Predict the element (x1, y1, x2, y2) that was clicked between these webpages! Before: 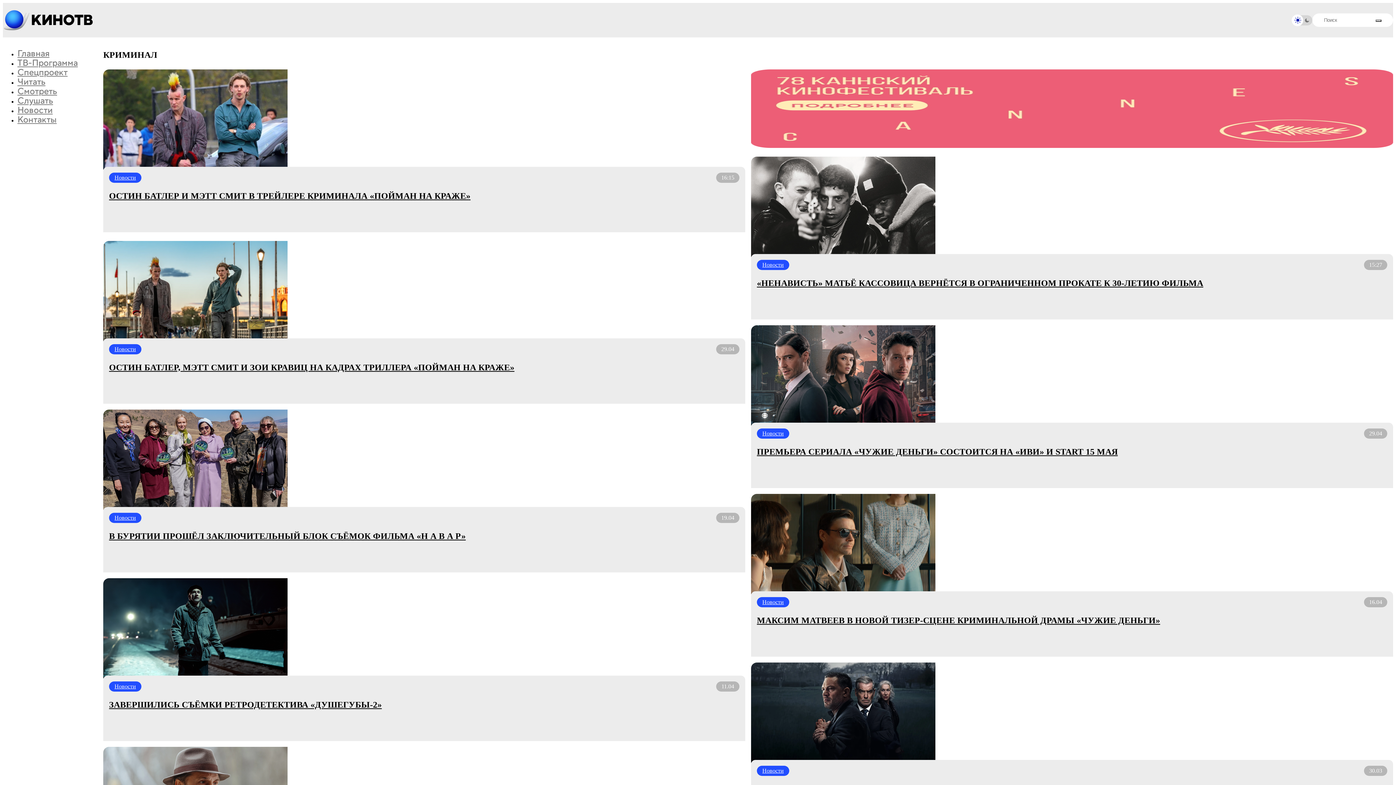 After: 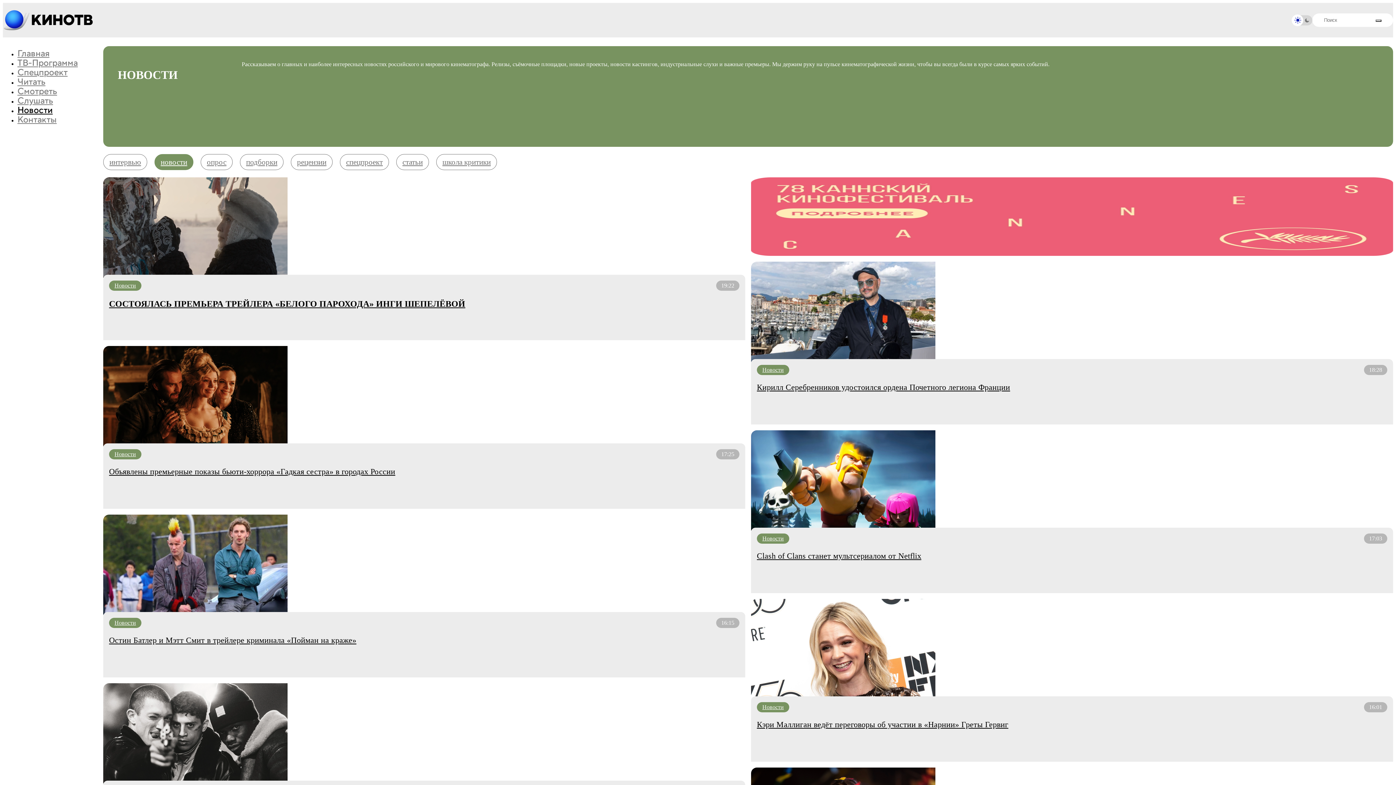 Action: label: Новости bbox: (109, 681, 141, 692)